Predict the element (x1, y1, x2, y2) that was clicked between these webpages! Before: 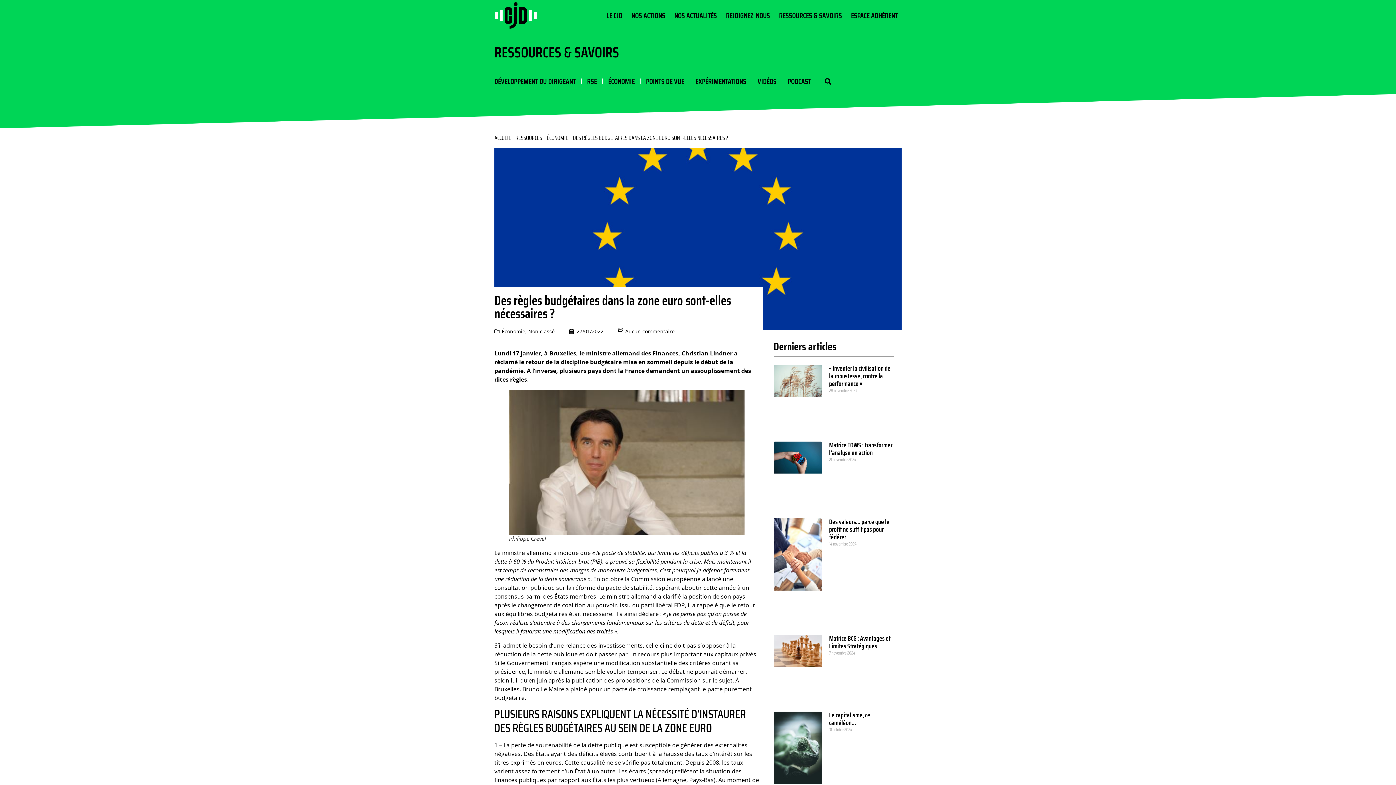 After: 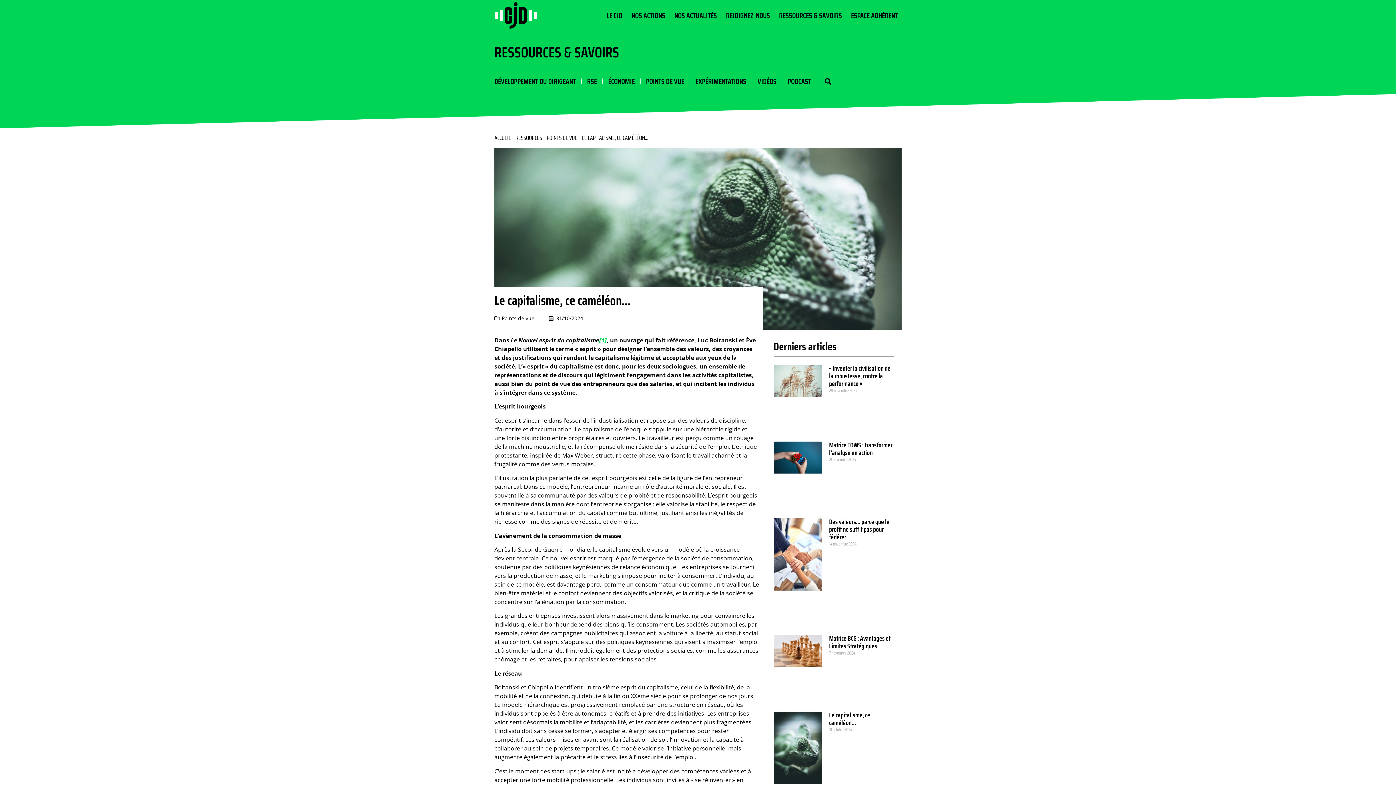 Action: bbox: (773, 712, 822, 816)